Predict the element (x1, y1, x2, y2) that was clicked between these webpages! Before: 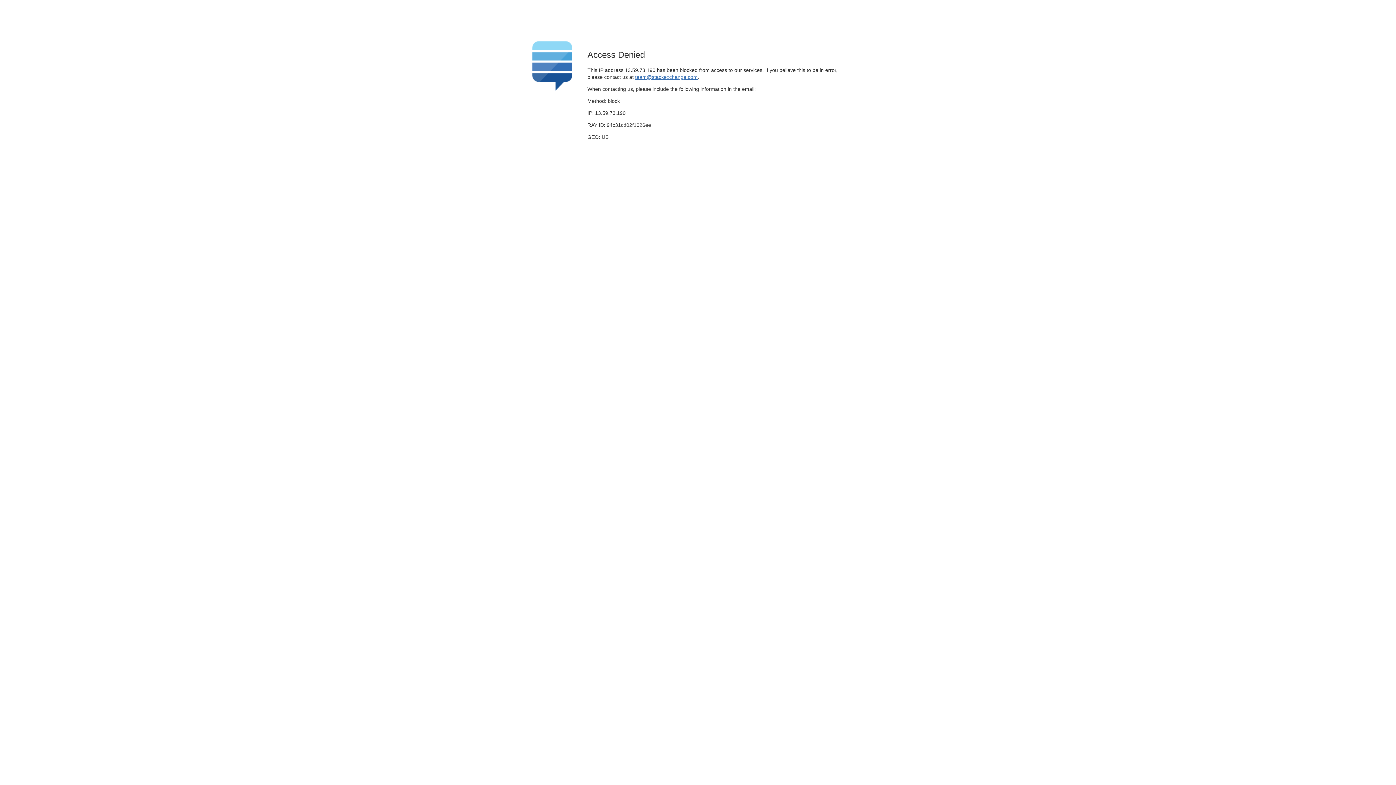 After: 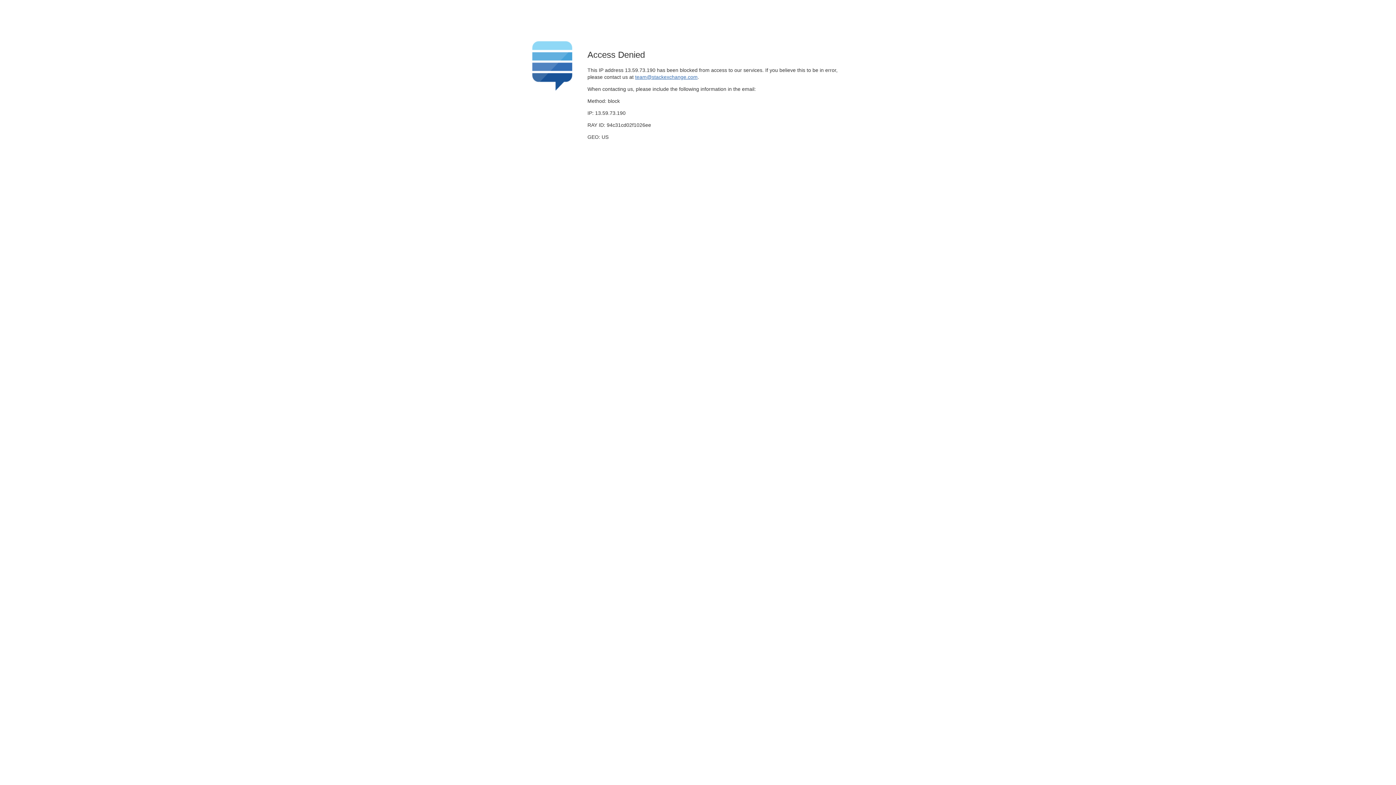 Action: label: team@stackexchange.com bbox: (635, 74, 697, 79)